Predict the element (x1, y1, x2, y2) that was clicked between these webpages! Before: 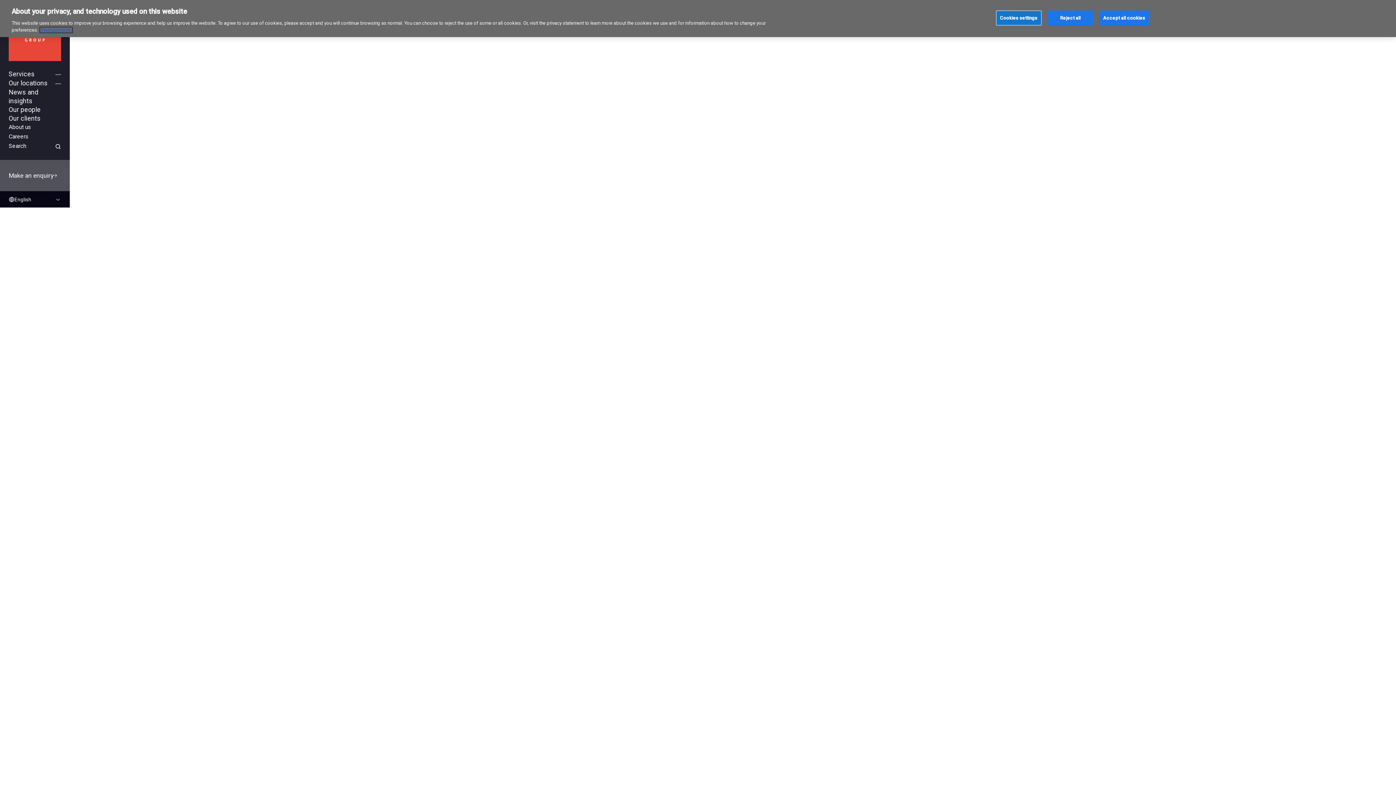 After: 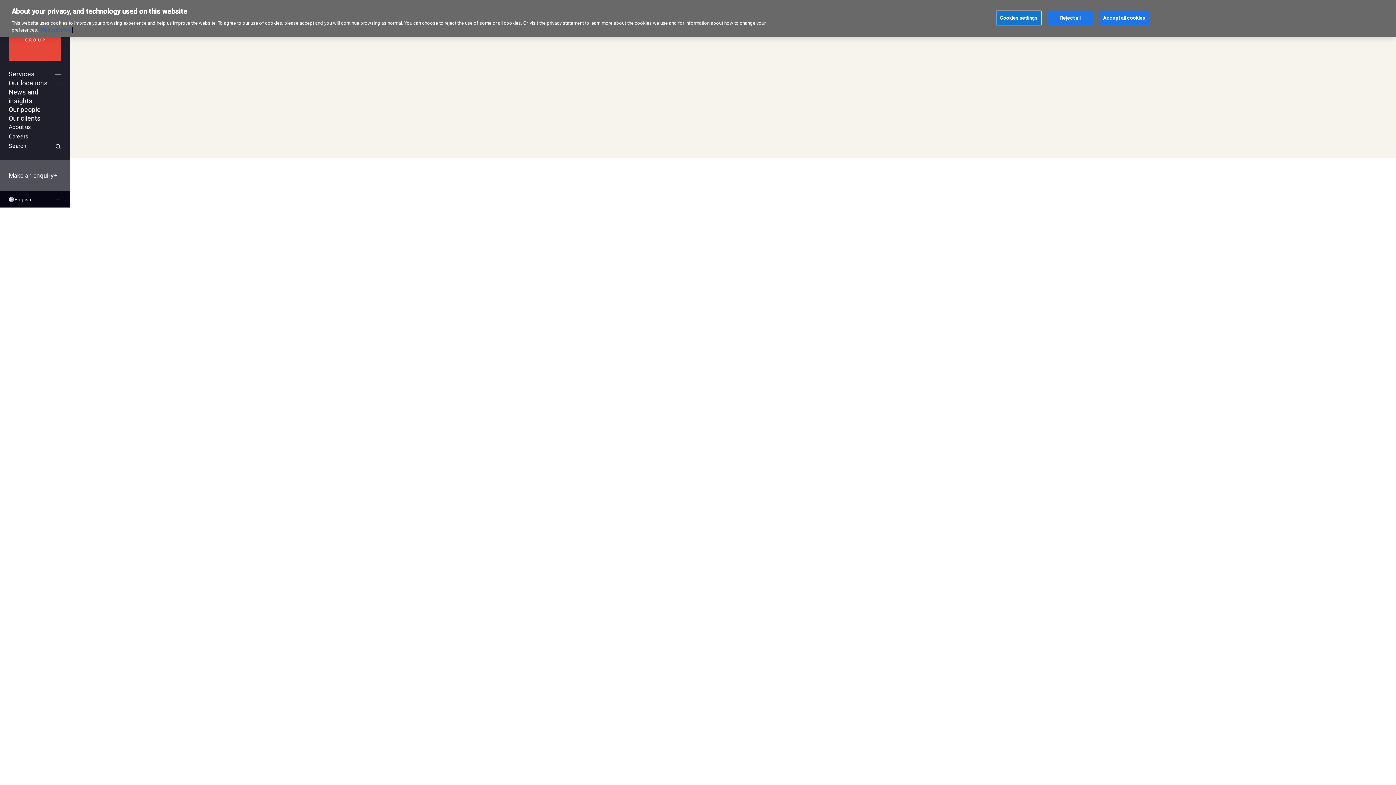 Action: label: Careers bbox: (8, 132, 61, 141)